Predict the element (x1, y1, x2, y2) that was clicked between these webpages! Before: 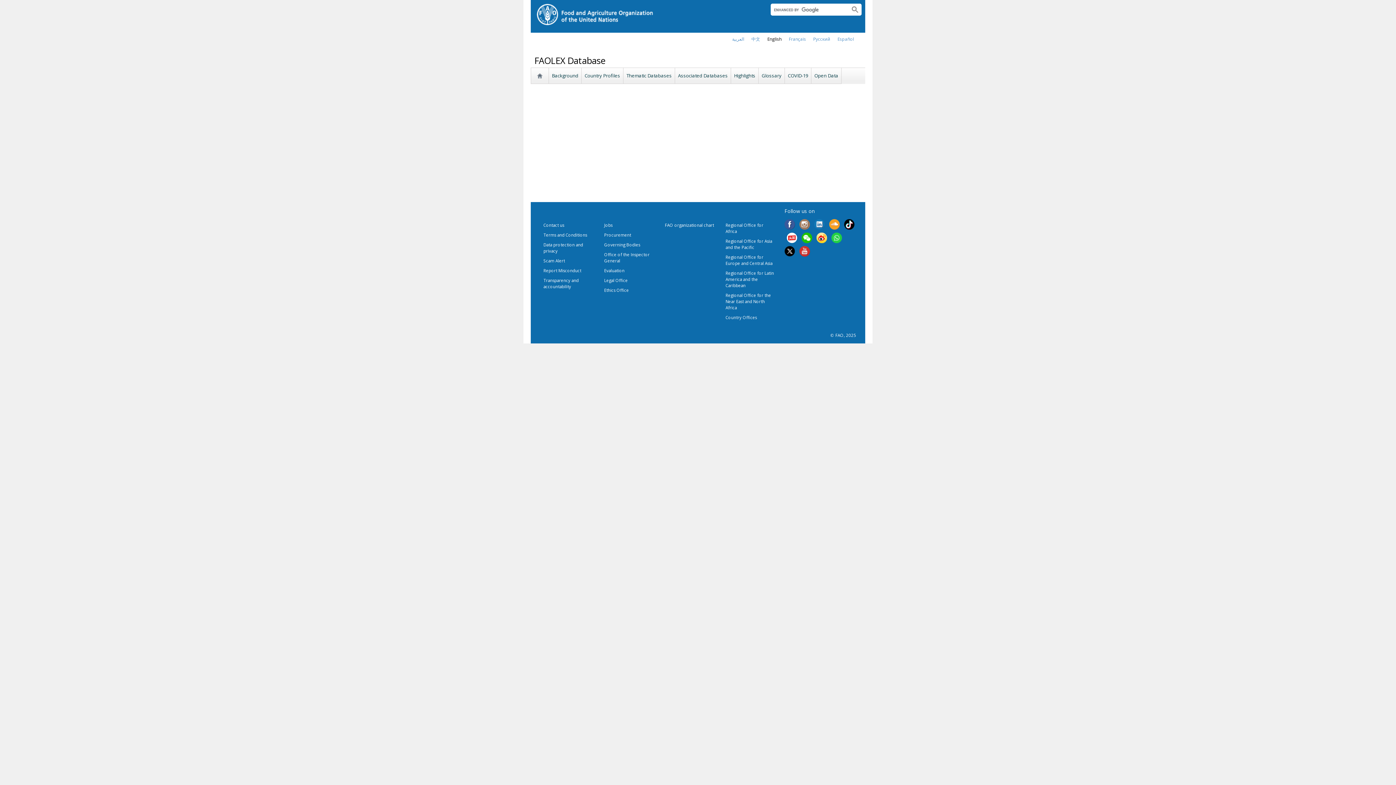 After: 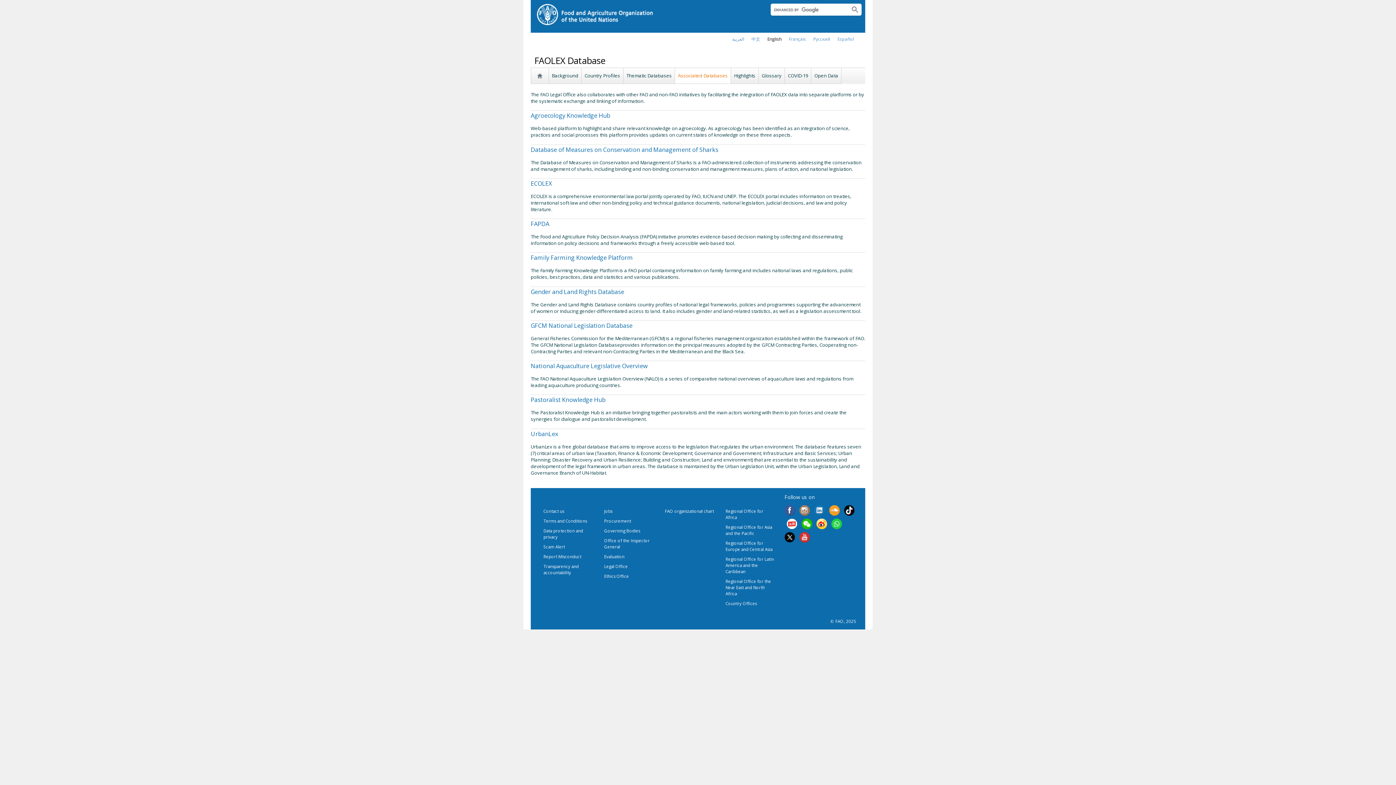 Action: label: Associated Databases bbox: (676, 69, 729, 82)